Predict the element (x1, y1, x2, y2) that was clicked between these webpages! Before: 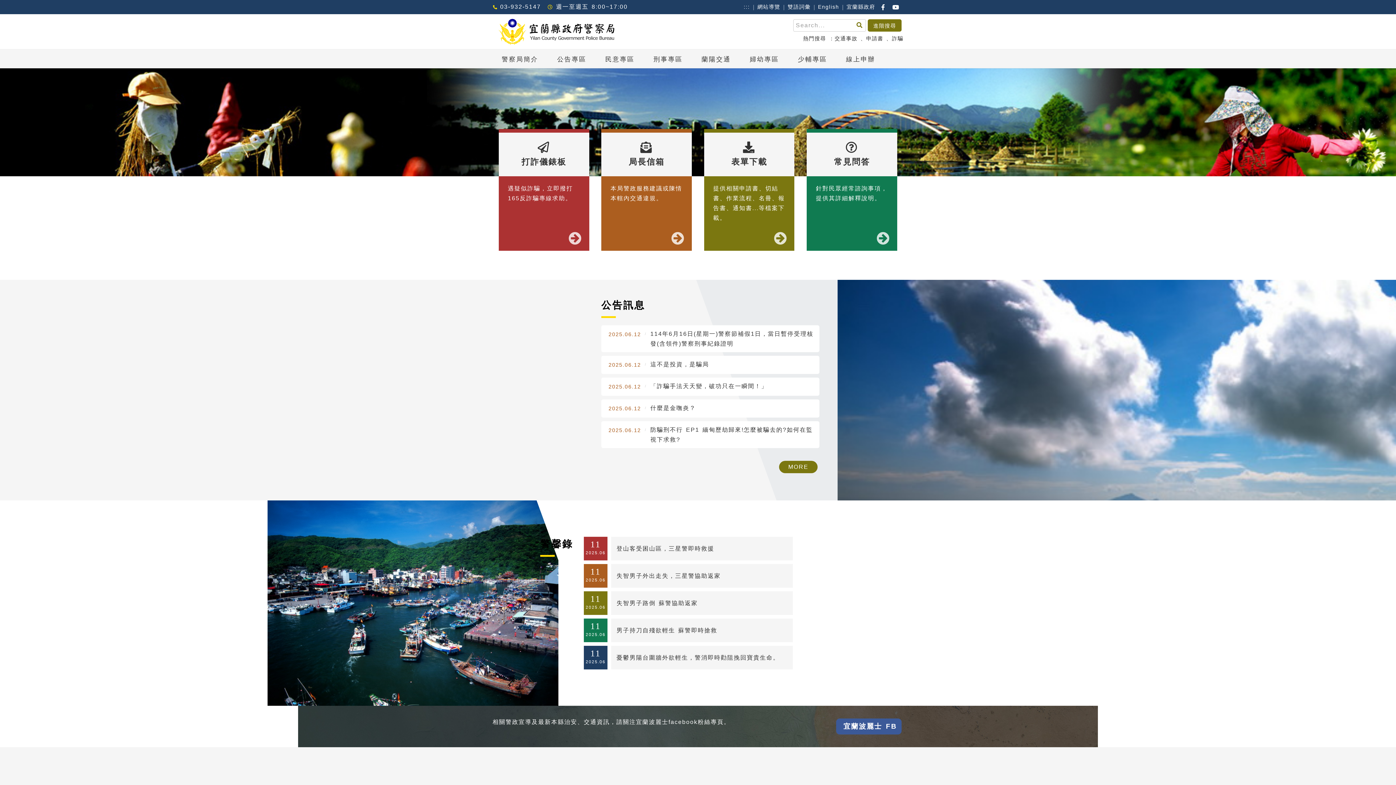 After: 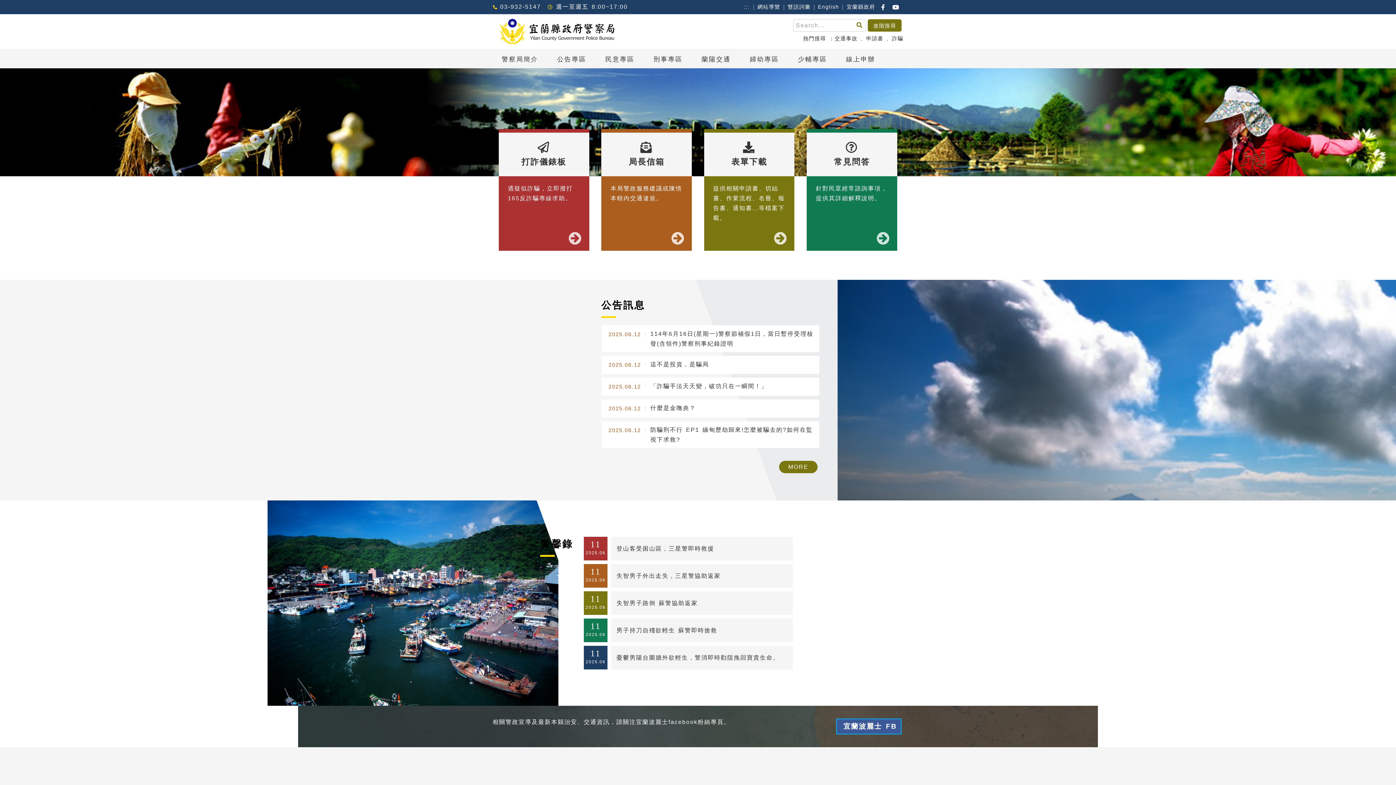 Action: bbox: (836, 718, 901, 734) label: 宜蘭波麗士 FB